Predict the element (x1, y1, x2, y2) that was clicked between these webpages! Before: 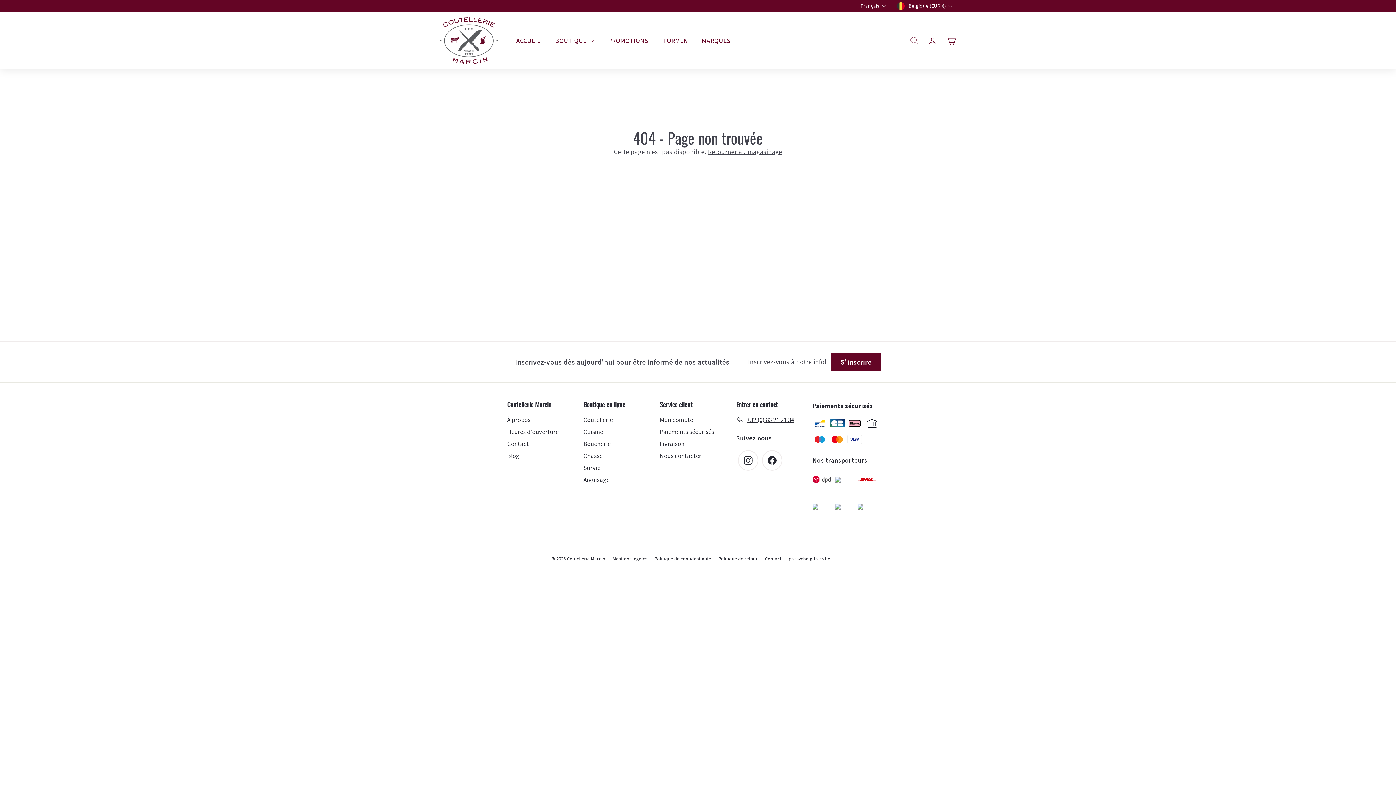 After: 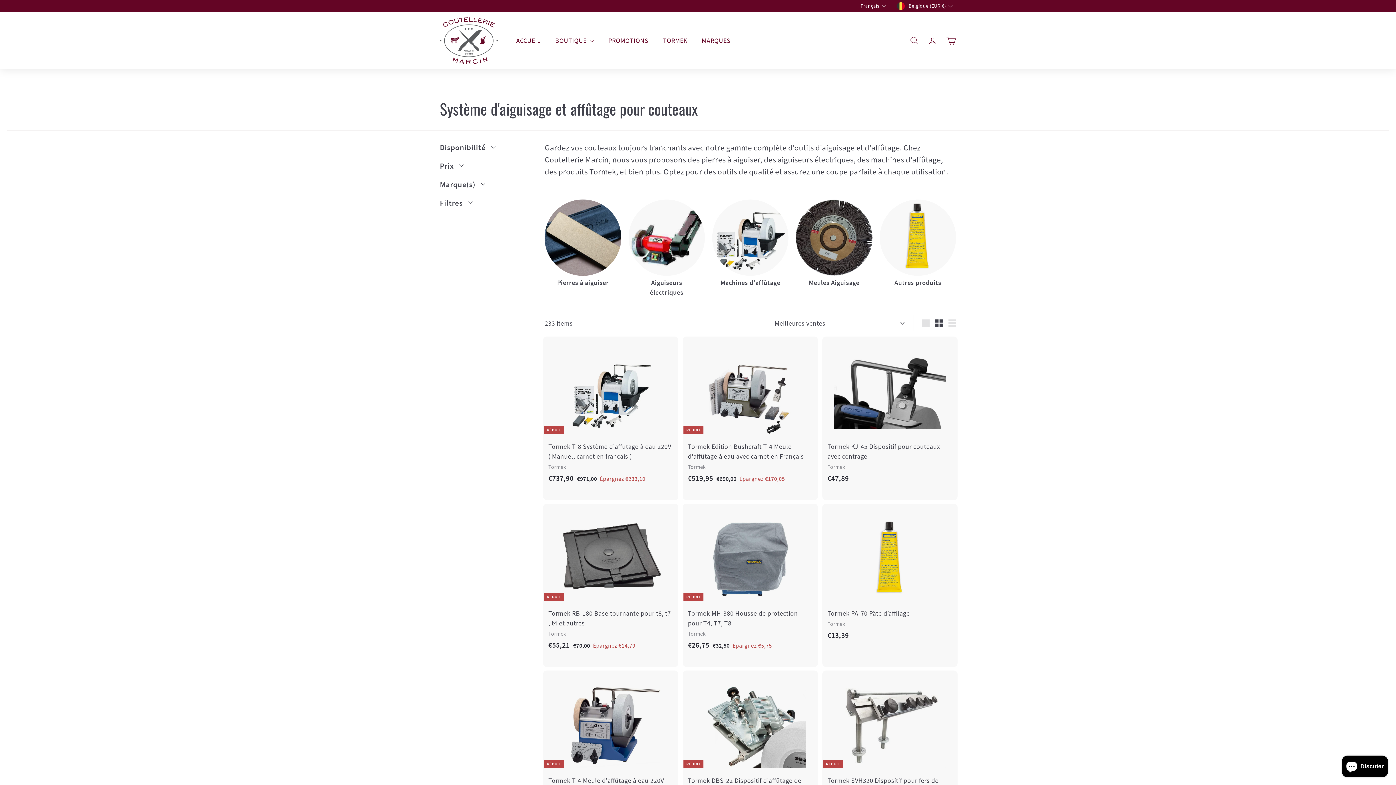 Action: bbox: (583, 474, 609, 486) label: Aiguisage